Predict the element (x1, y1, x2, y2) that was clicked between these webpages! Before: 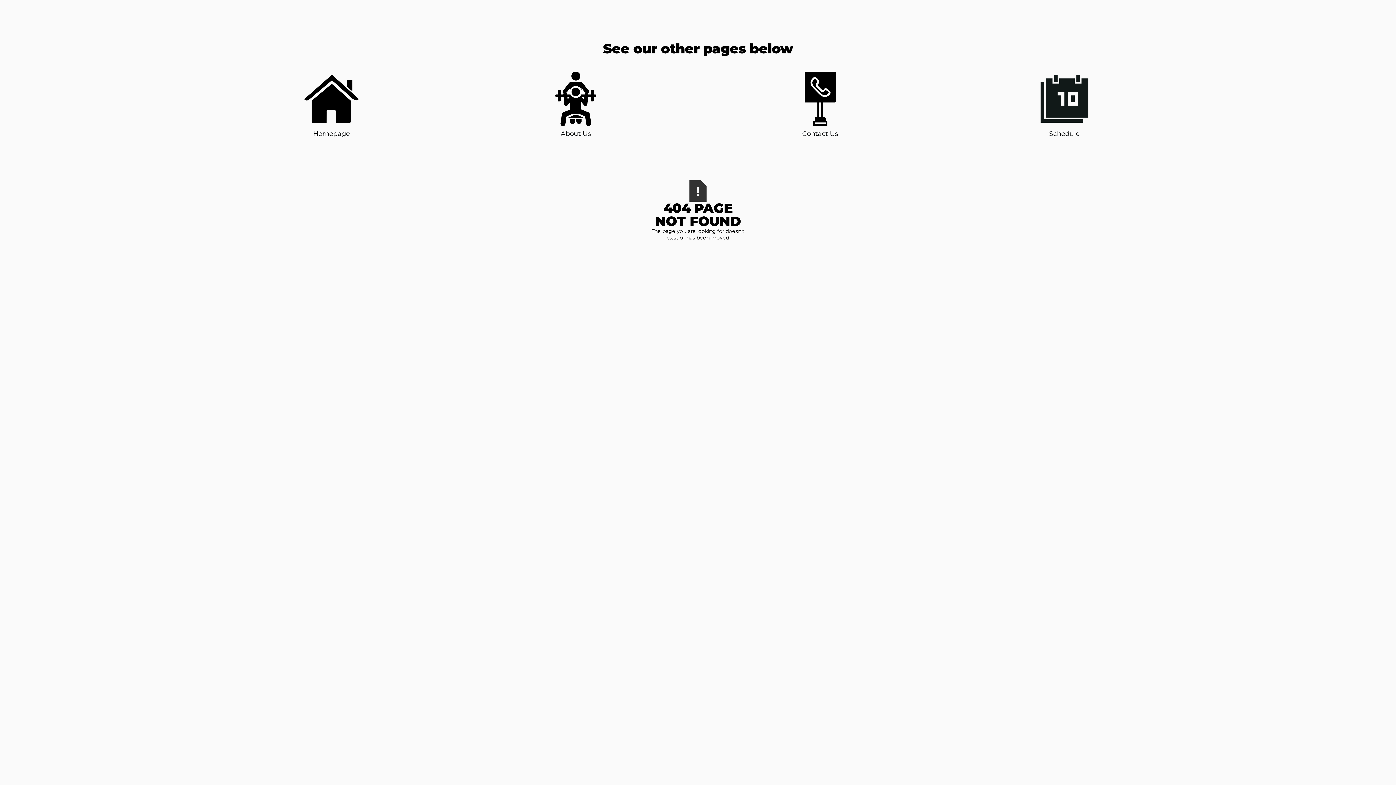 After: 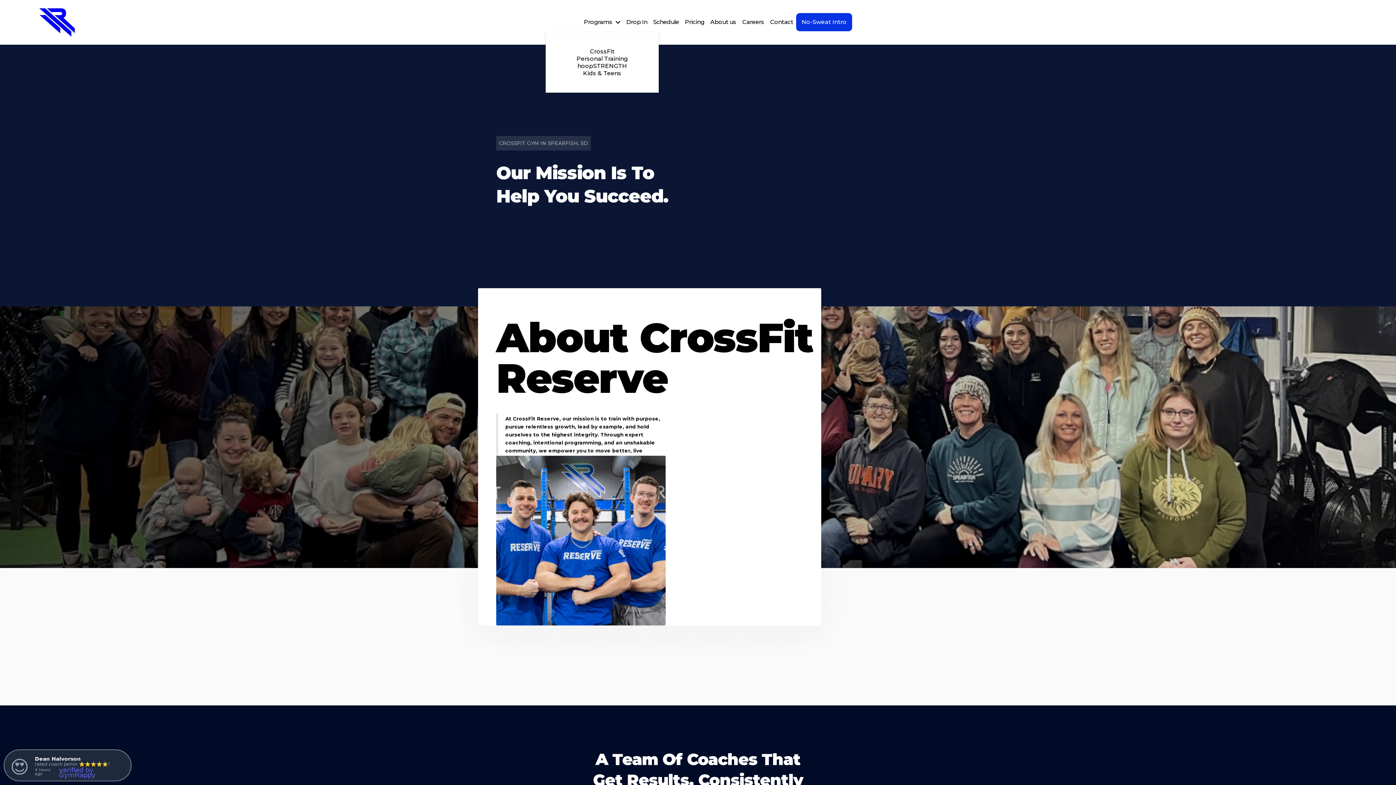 Action: label: About Us bbox: (548, 71, 603, 138)